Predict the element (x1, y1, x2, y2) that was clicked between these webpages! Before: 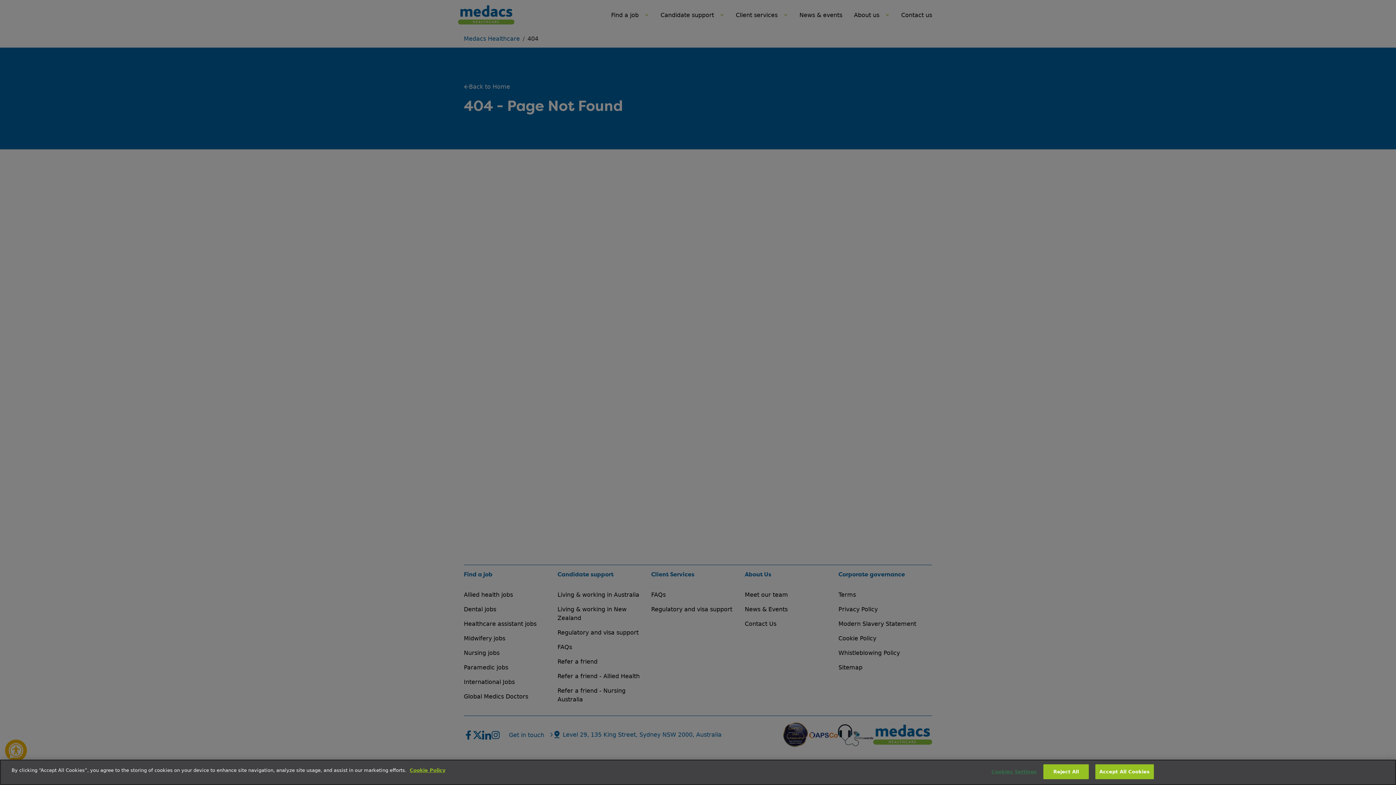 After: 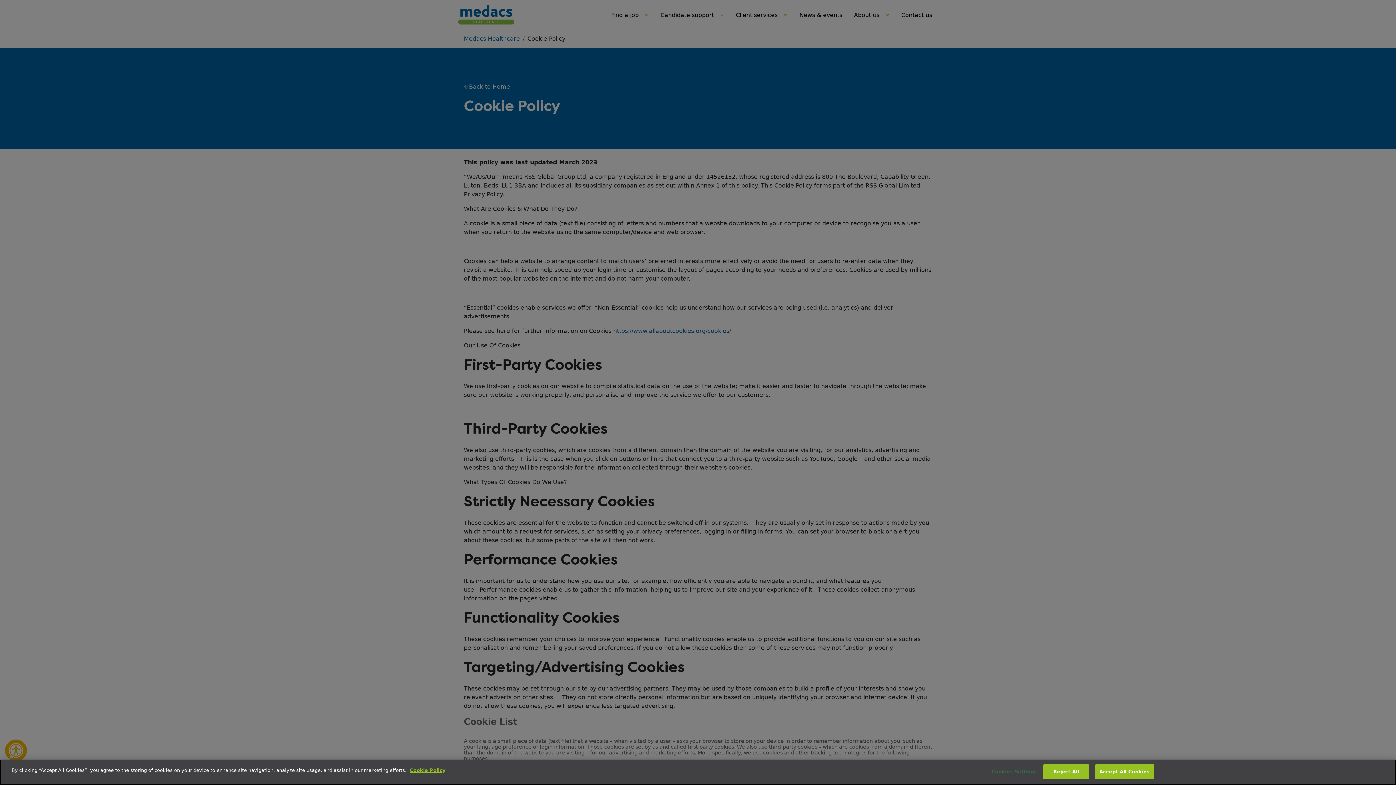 Action: label: More information about your privacy bbox: (409, 768, 445, 773)